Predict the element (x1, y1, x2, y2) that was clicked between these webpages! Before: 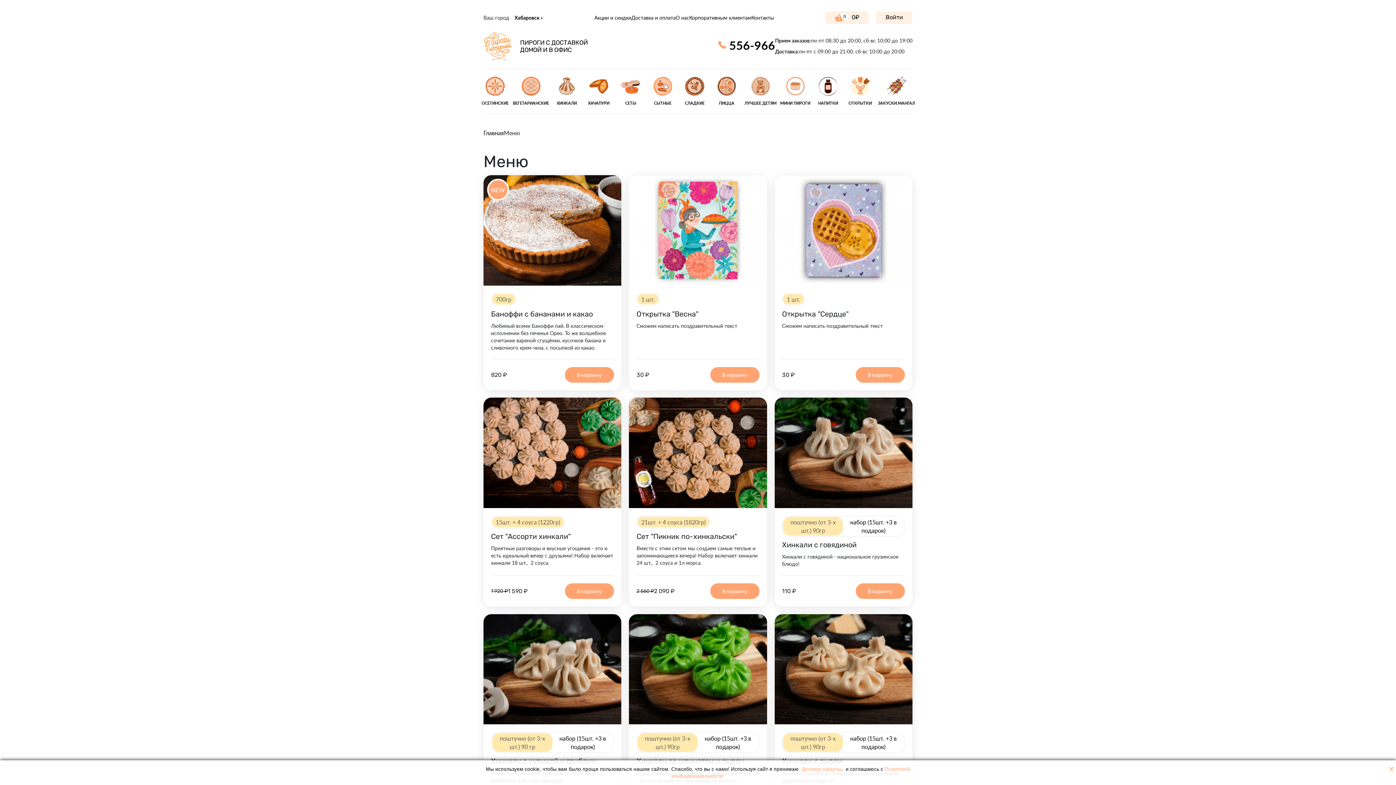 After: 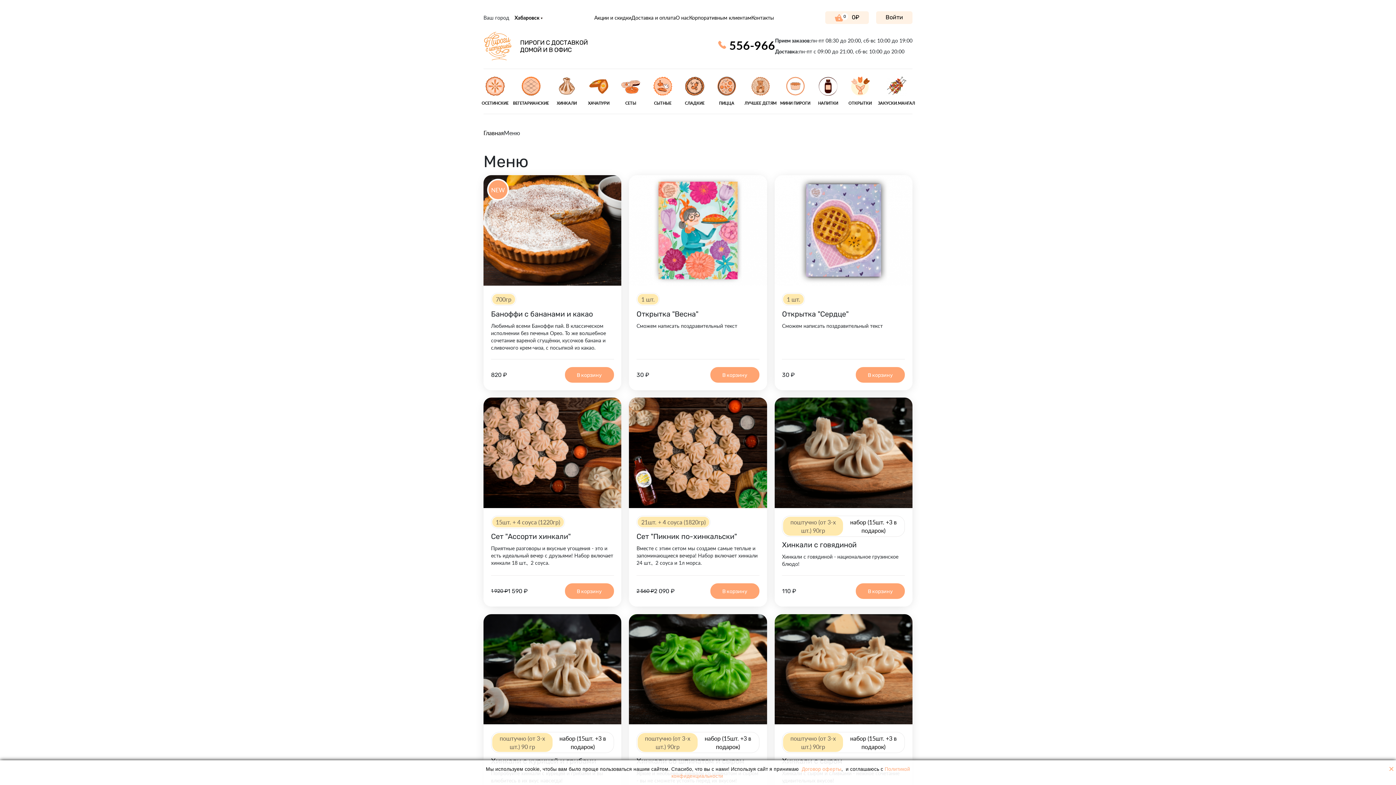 Action: label:  556-966 bbox: (718, 38, 775, 52)